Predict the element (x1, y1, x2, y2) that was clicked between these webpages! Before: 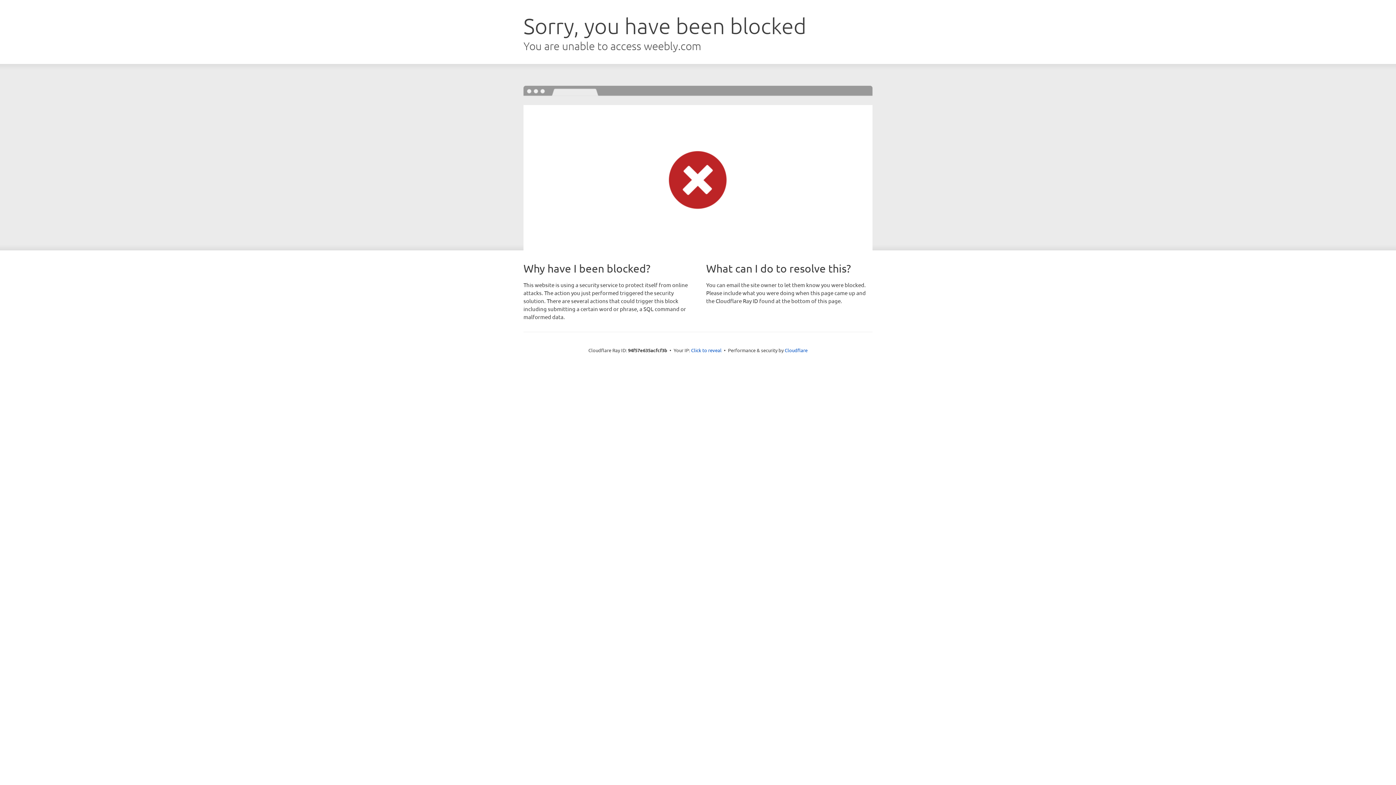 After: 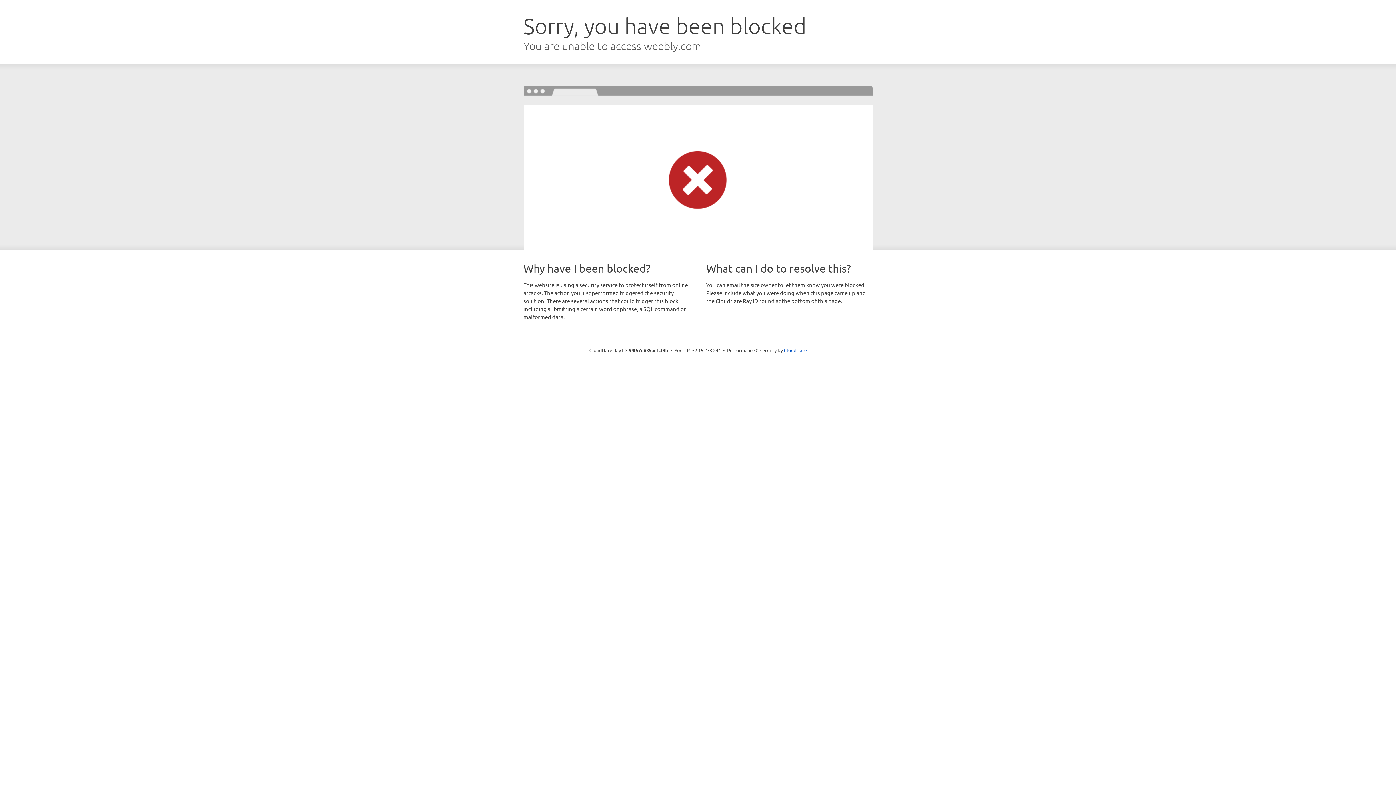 Action: bbox: (691, 346, 721, 353) label: Click to reveal